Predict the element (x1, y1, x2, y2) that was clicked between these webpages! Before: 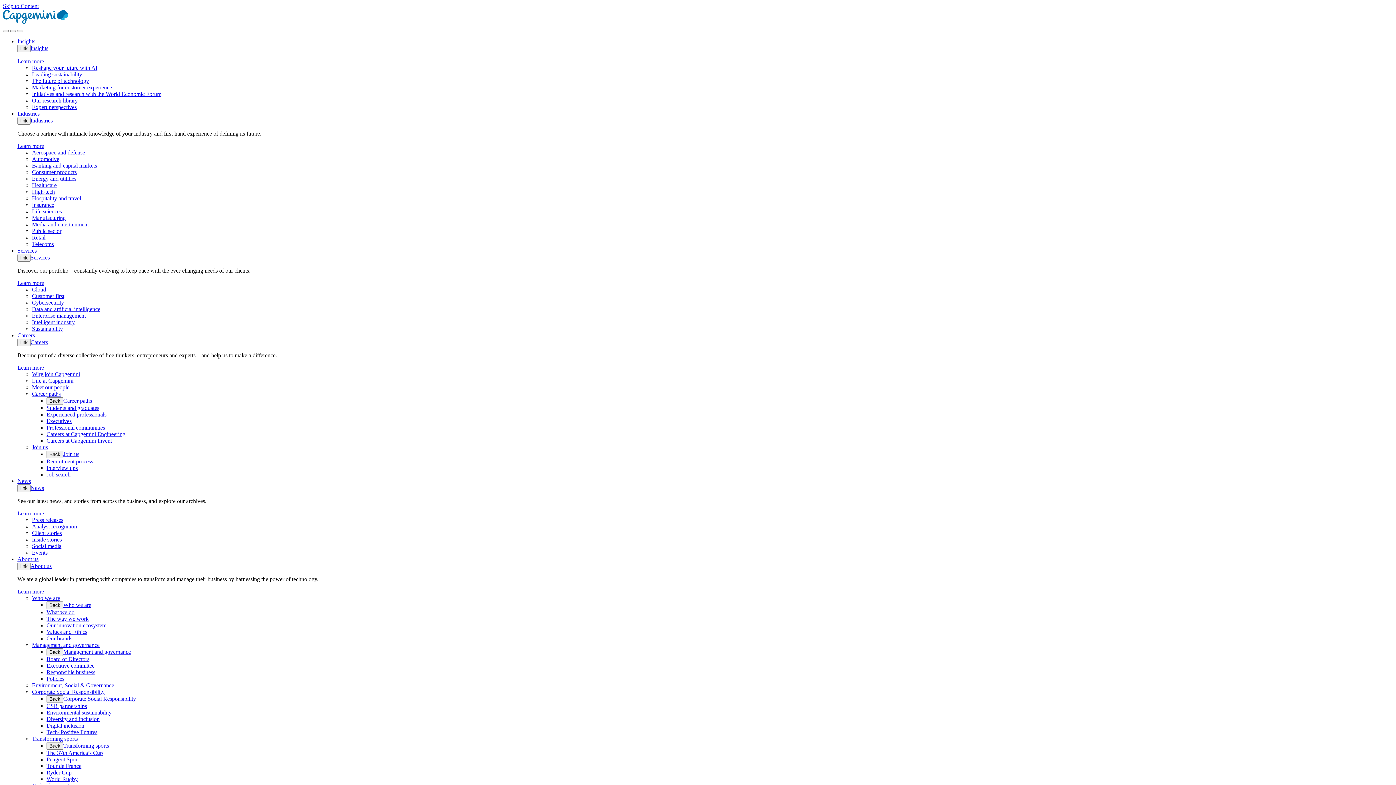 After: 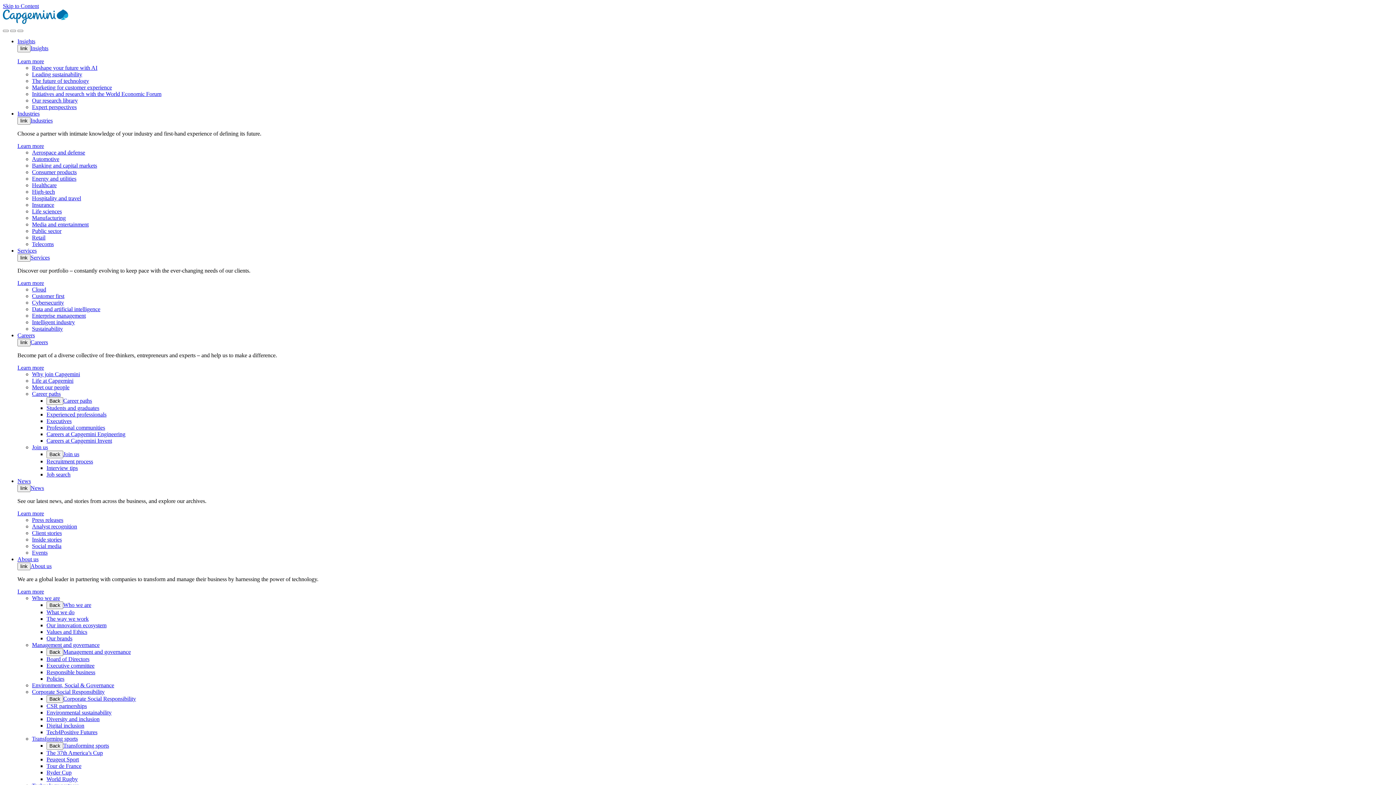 Action: bbox: (46, 609, 74, 615) label: What we do